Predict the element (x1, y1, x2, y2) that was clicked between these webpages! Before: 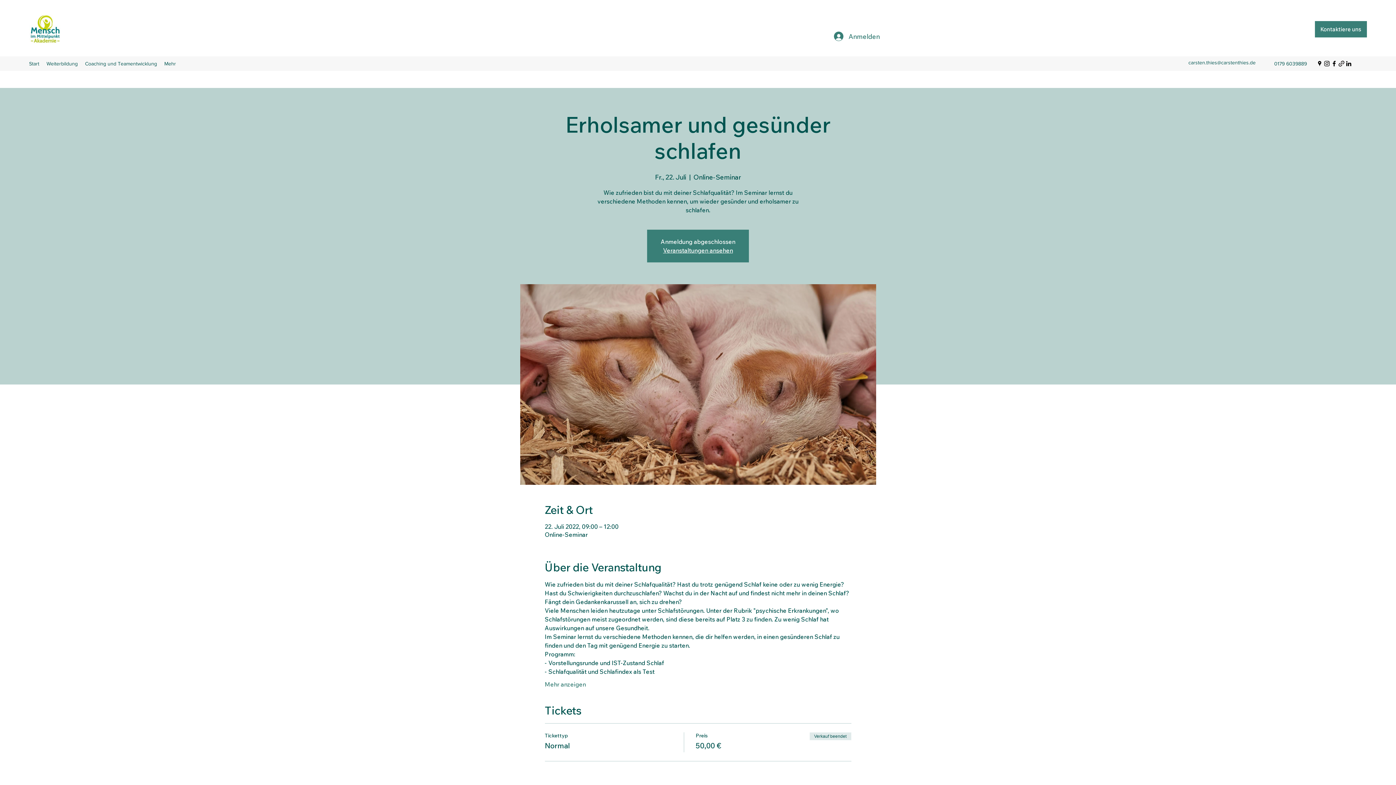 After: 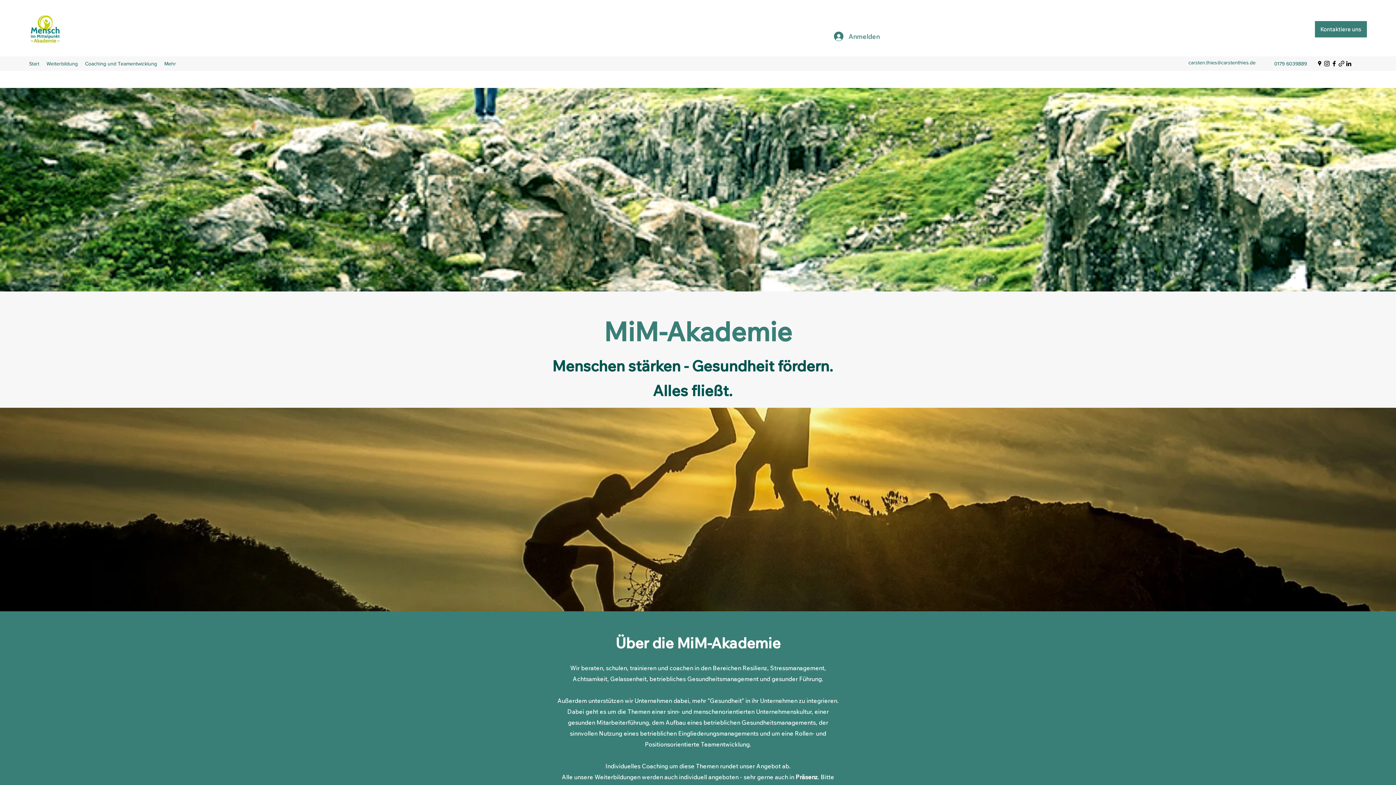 Action: bbox: (663, 246, 733, 254) label: Veranstaltungen ansehen